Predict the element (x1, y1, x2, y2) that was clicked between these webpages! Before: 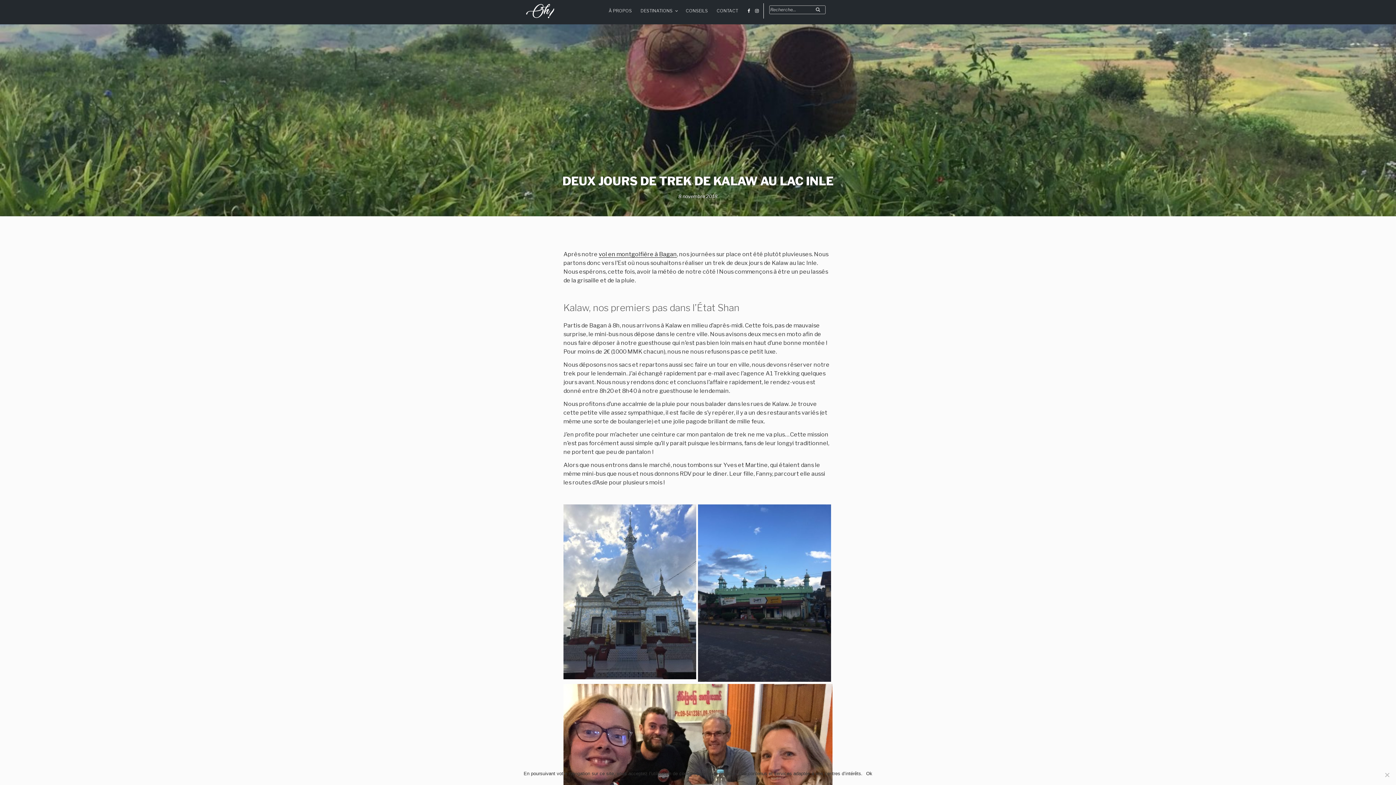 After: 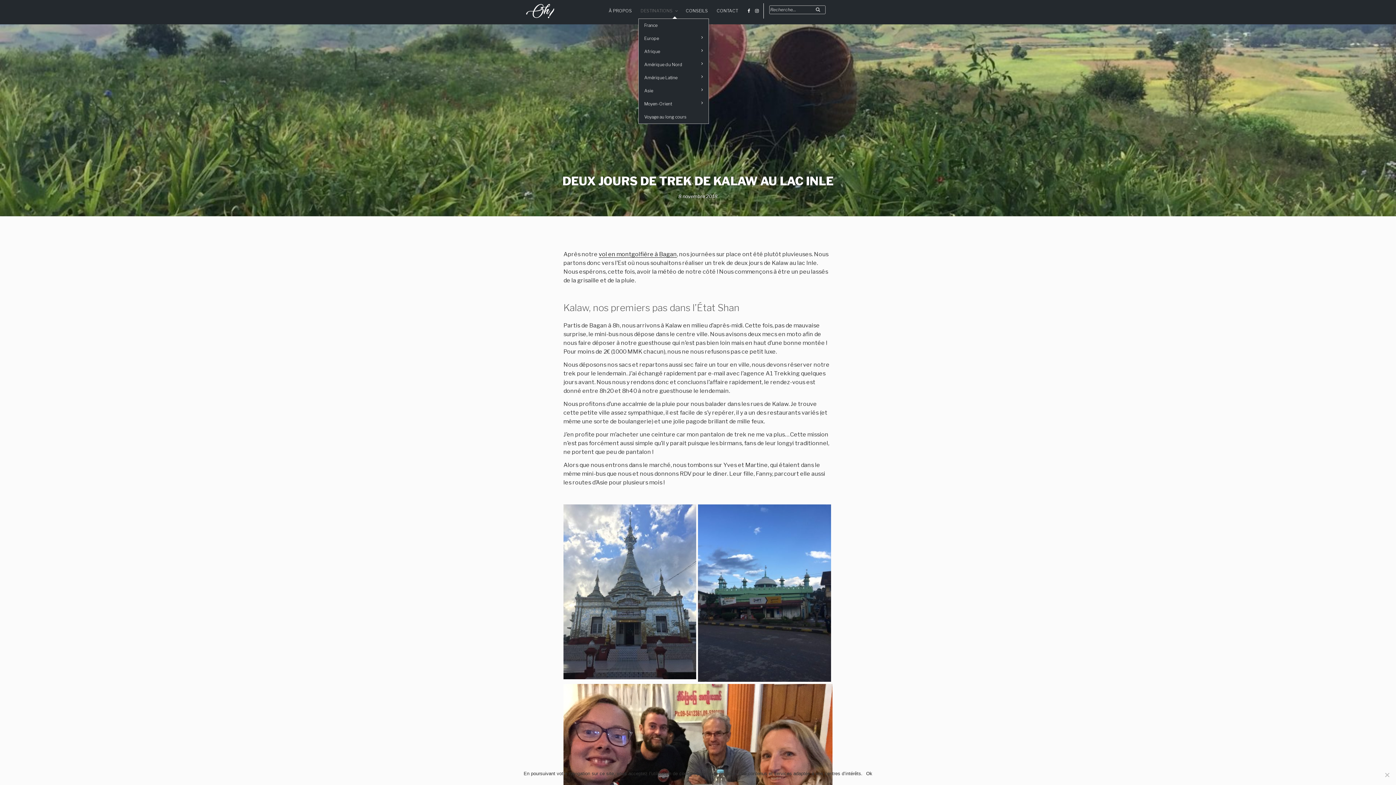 Action: bbox: (636, 3, 681, 18) label: DESTINATIONS